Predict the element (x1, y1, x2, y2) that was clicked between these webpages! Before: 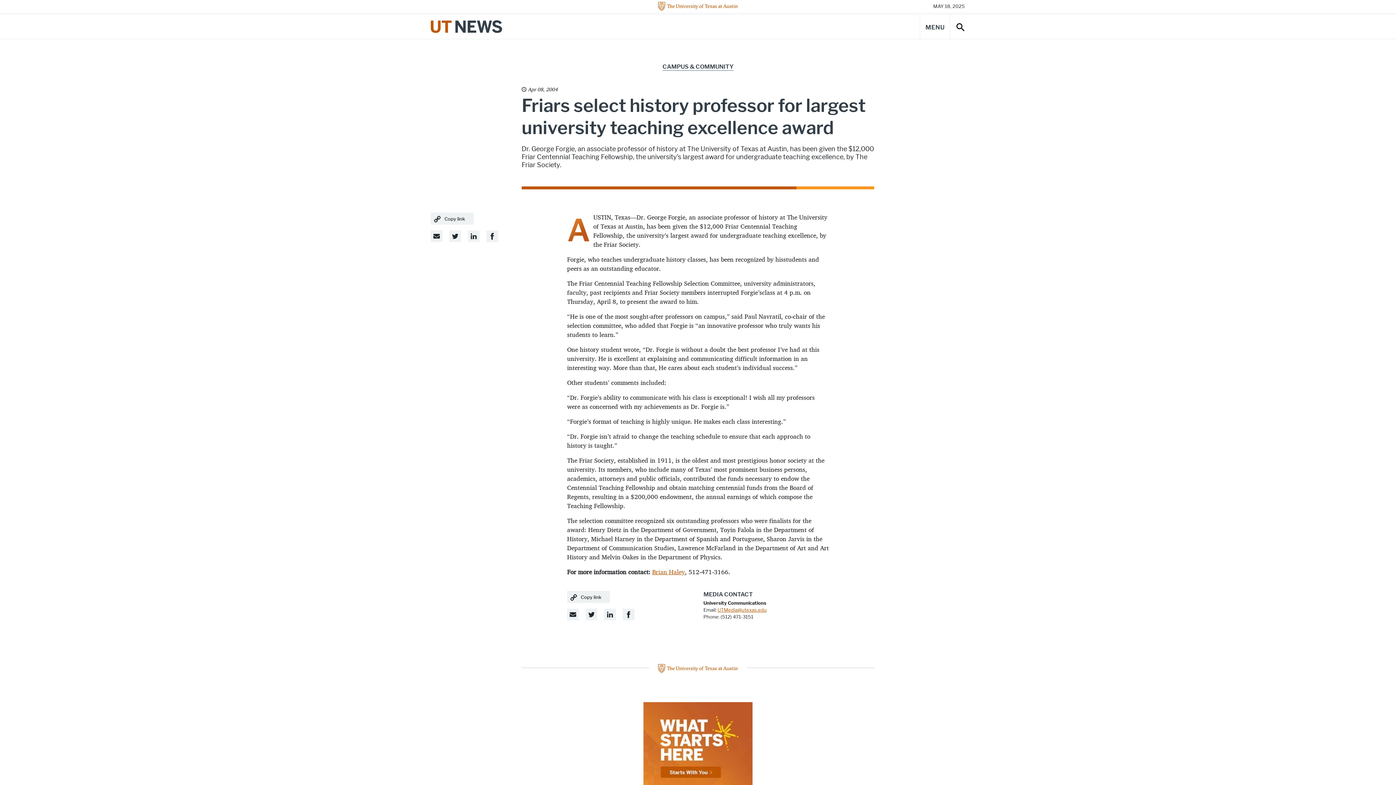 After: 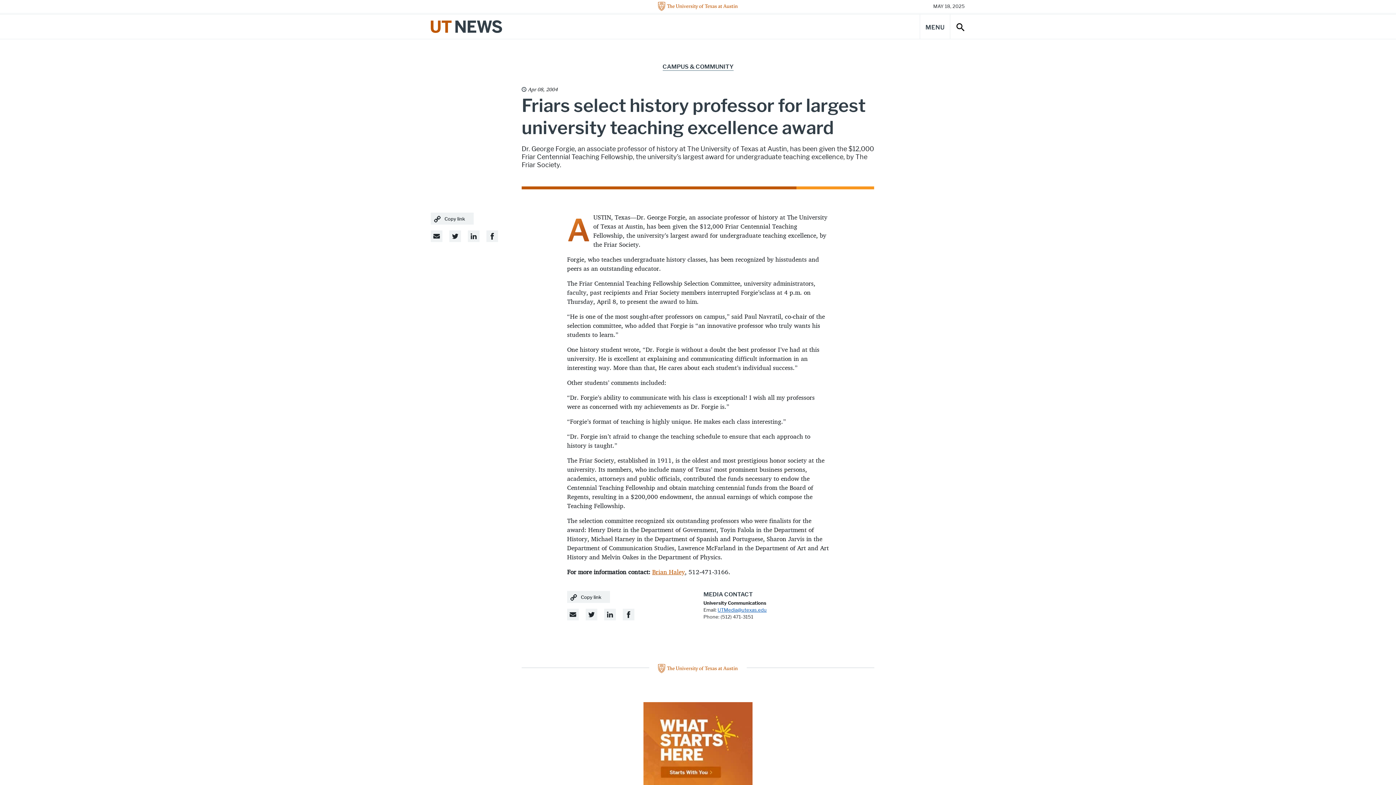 Action: label: UTMedia@utexas.edu bbox: (717, 607, 766, 613)